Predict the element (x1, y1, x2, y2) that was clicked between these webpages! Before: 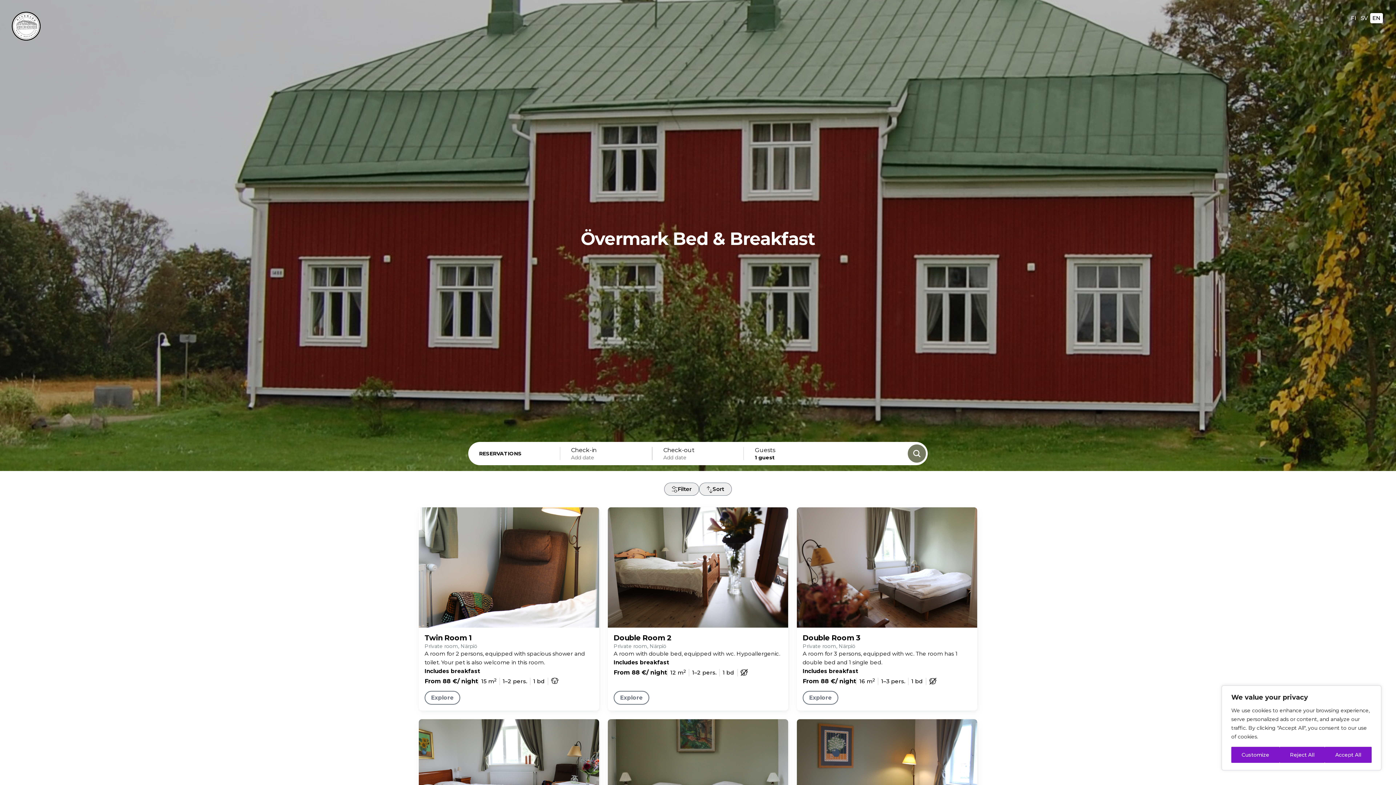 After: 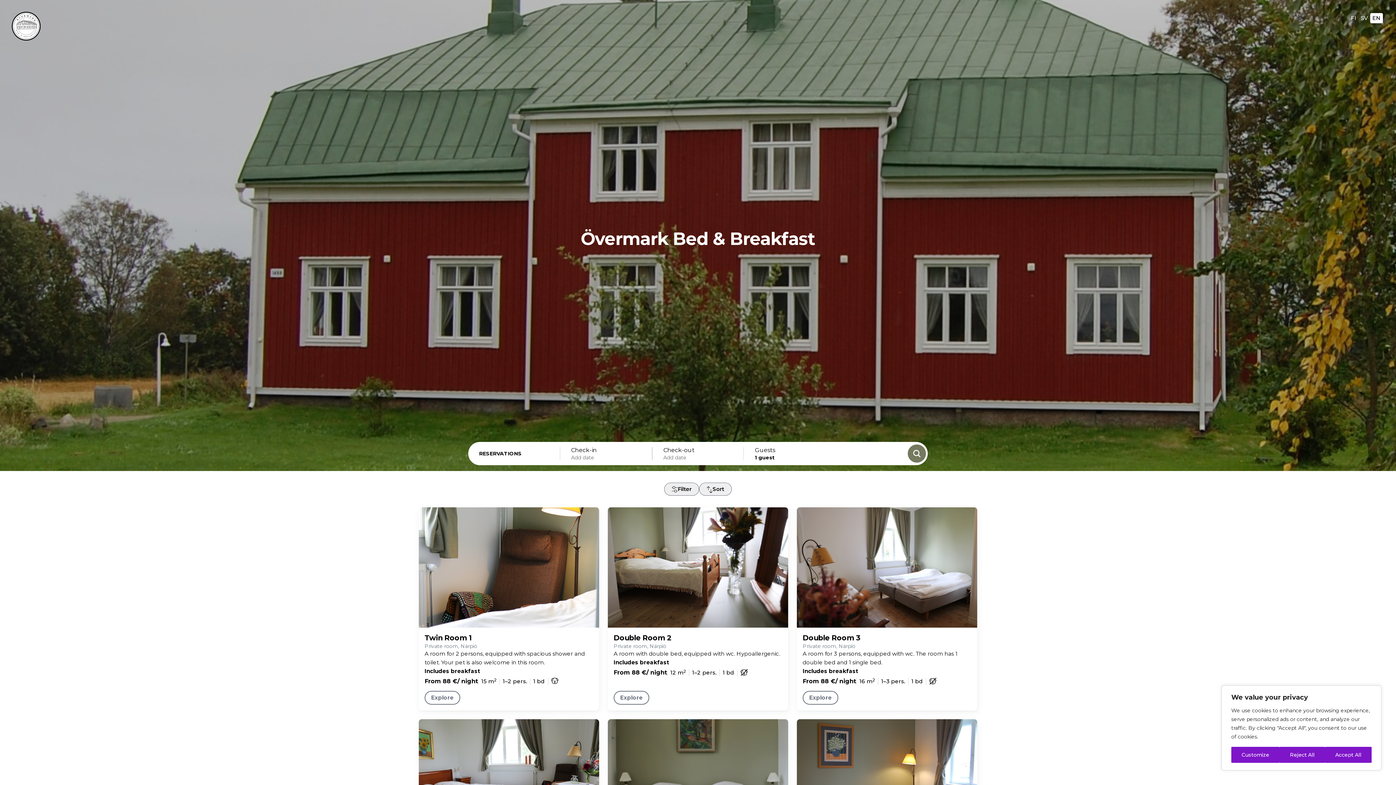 Action: bbox: (1370, 13, 1383, 23) label: EN